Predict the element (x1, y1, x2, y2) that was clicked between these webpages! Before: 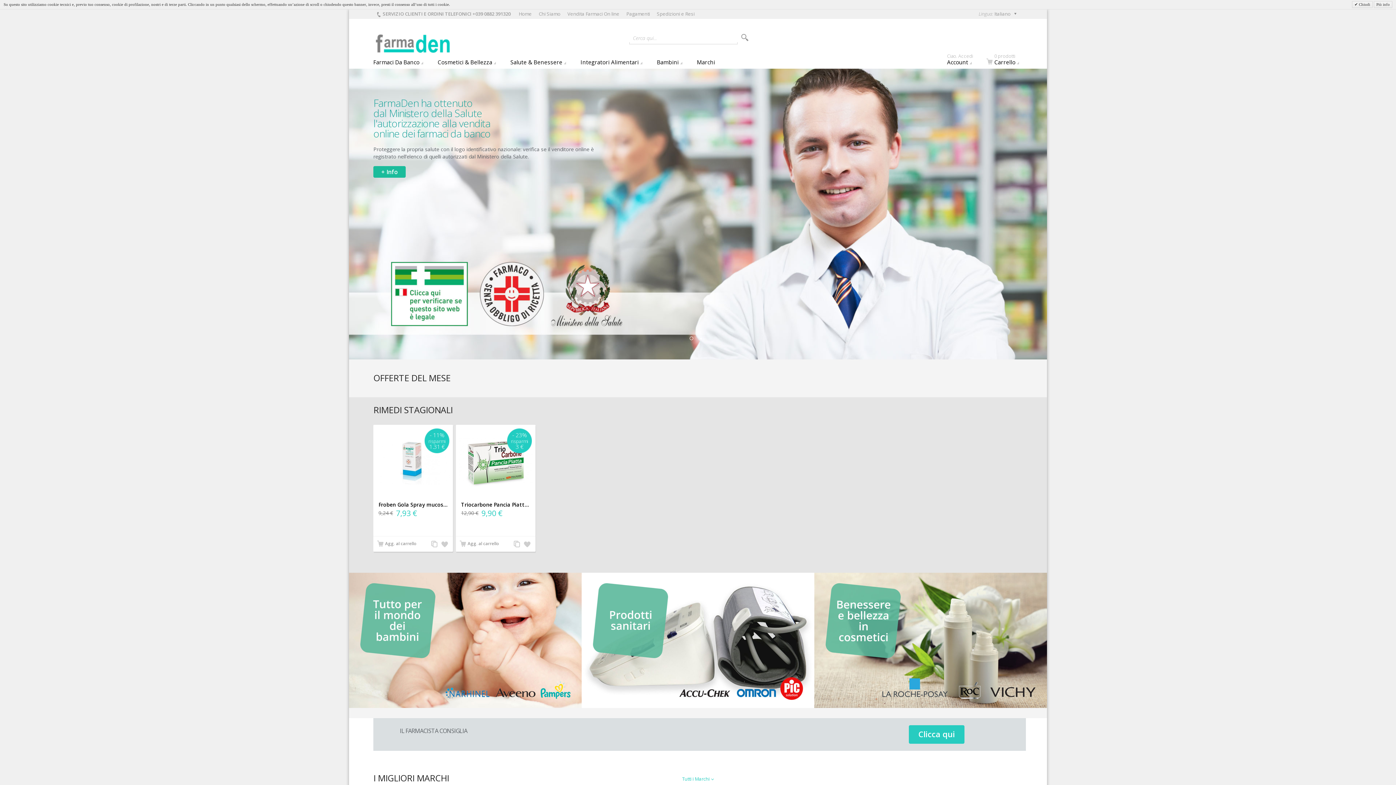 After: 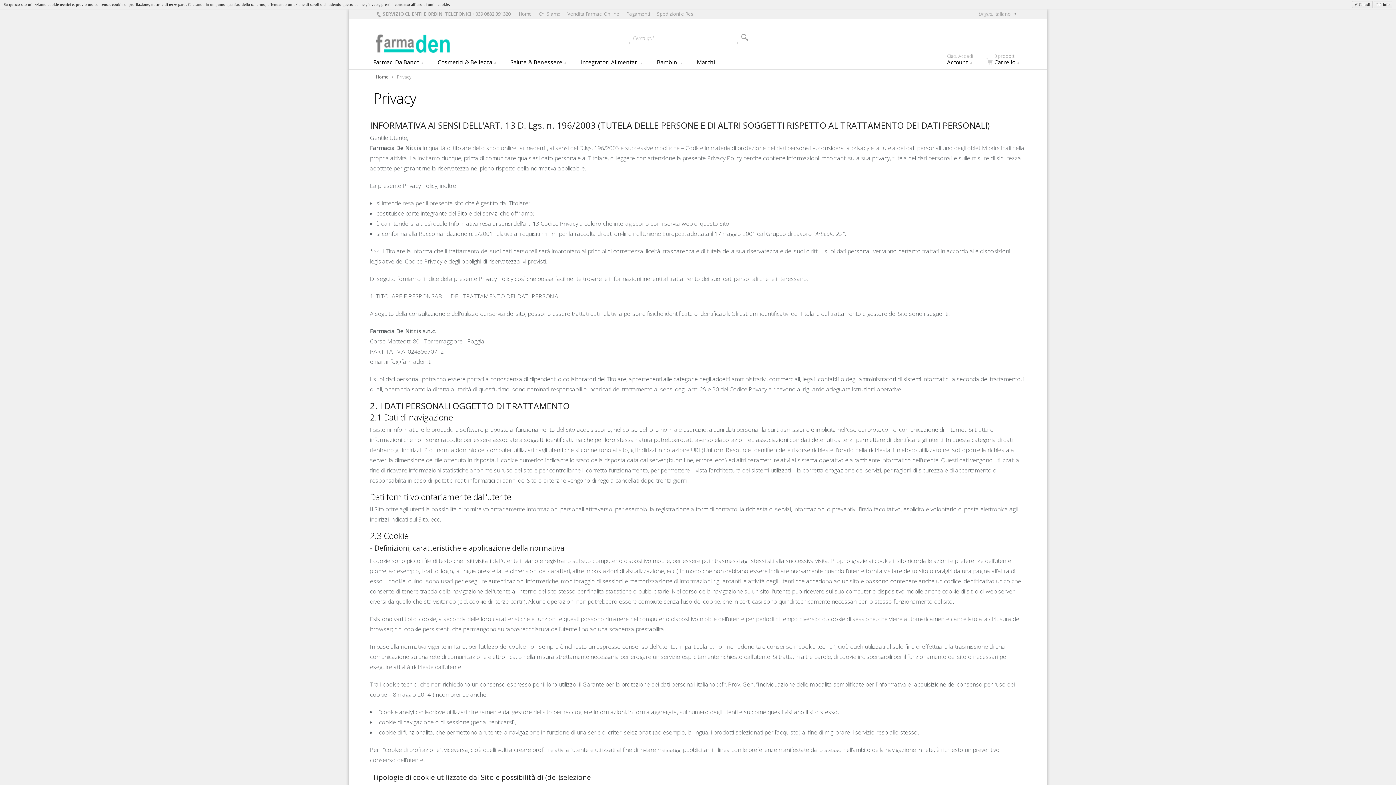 Action: bbox: (1374, 1, 1392, 8) label: Più info